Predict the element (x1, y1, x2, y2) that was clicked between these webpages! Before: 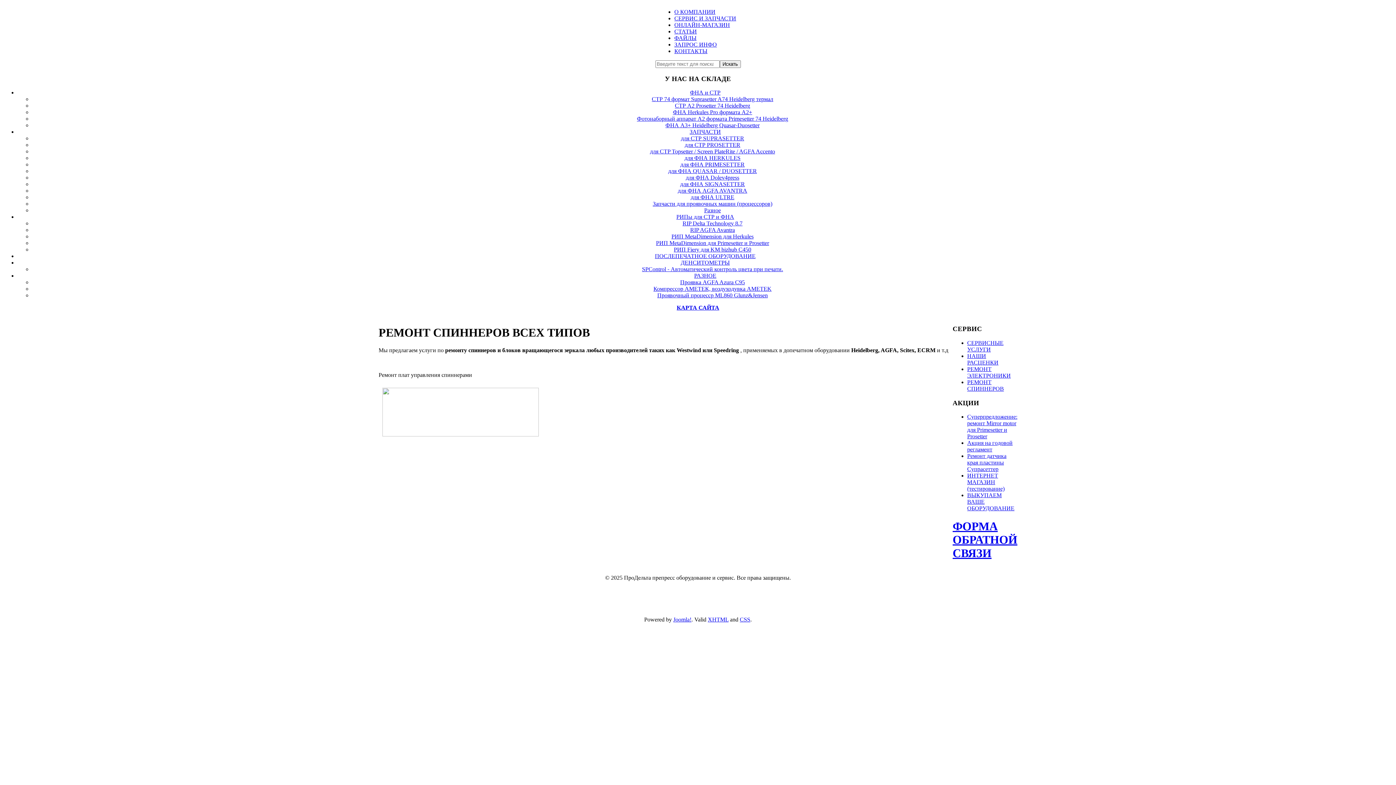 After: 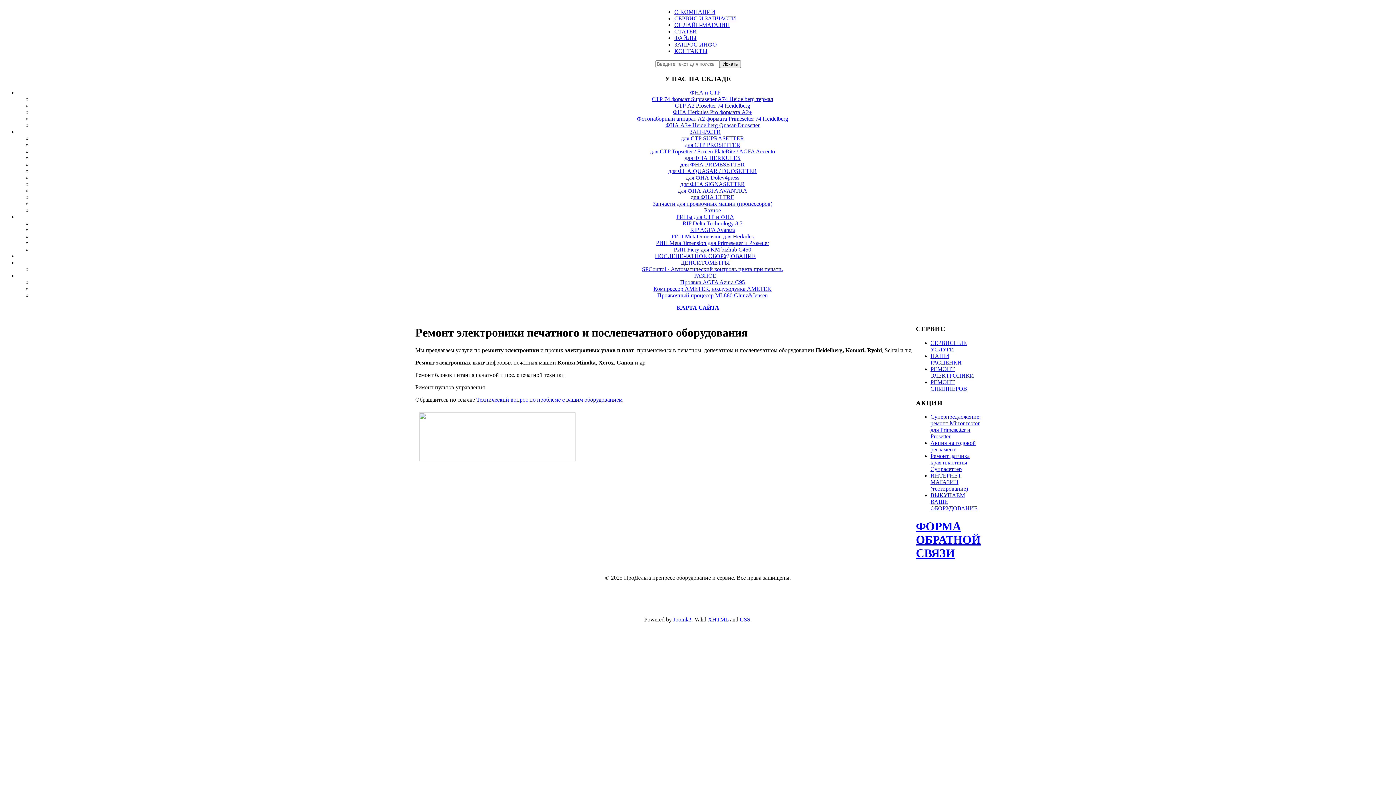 Action: bbox: (967, 366, 1011, 378) label: РЕМОНТ ЭЛЕКТРОНИКИ